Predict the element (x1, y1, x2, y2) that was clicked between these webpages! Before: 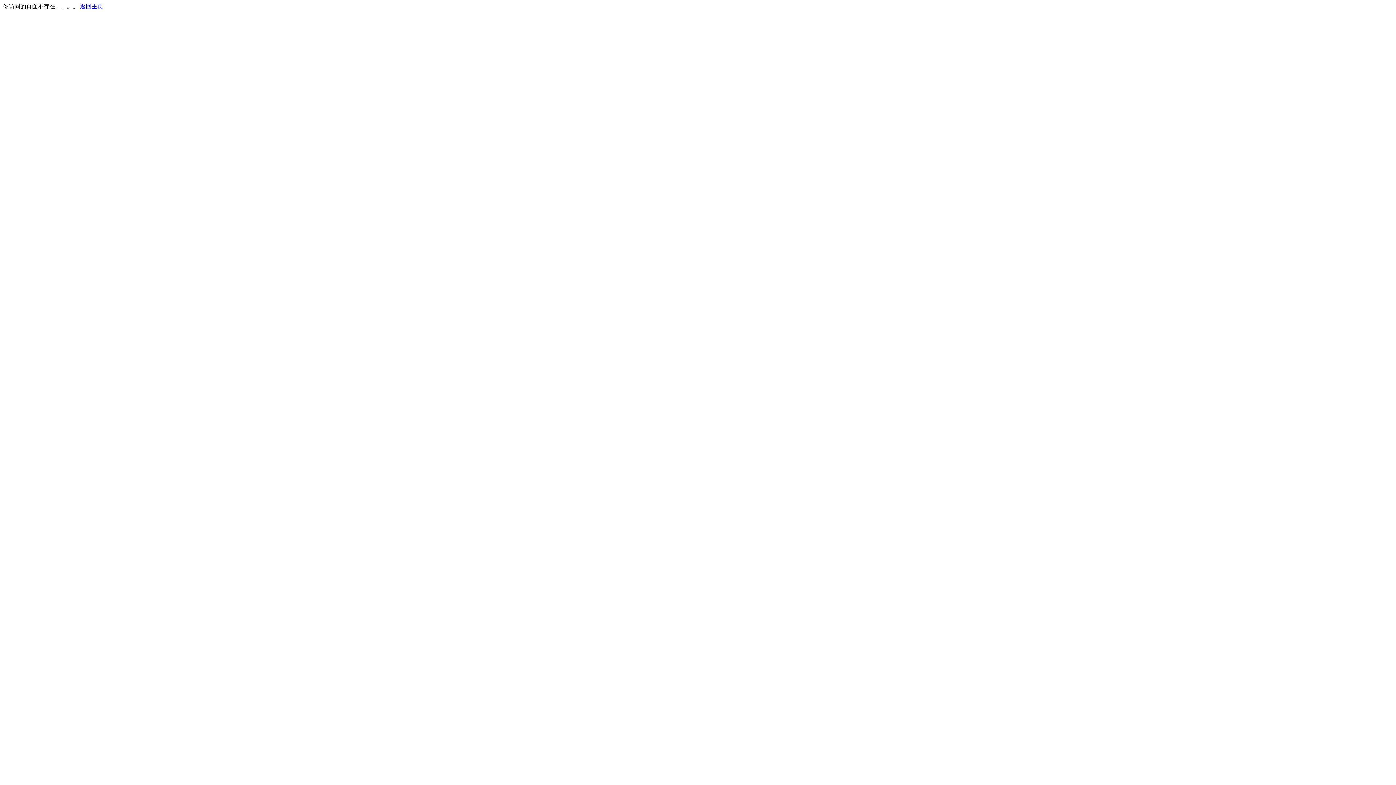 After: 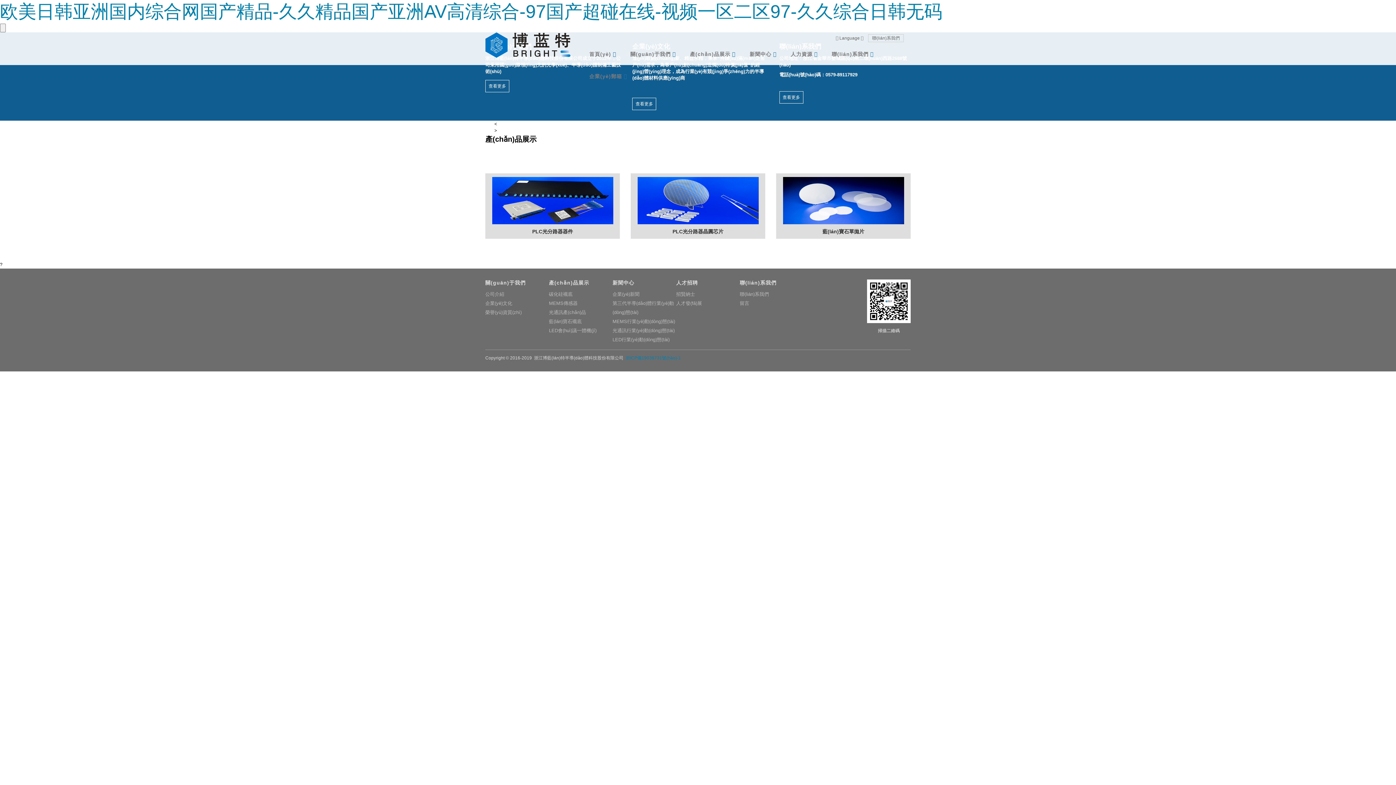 Action: bbox: (80, 3, 103, 9) label: 返回主页